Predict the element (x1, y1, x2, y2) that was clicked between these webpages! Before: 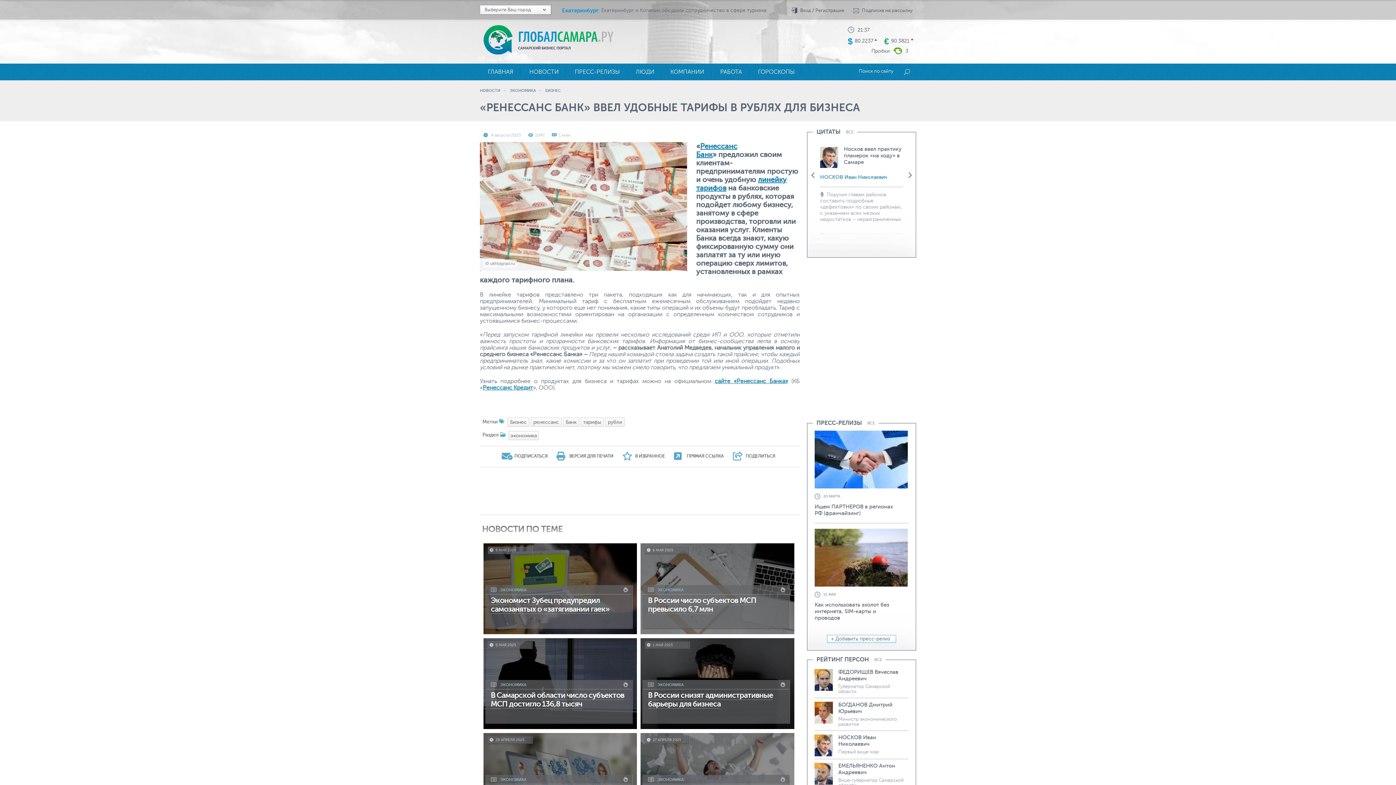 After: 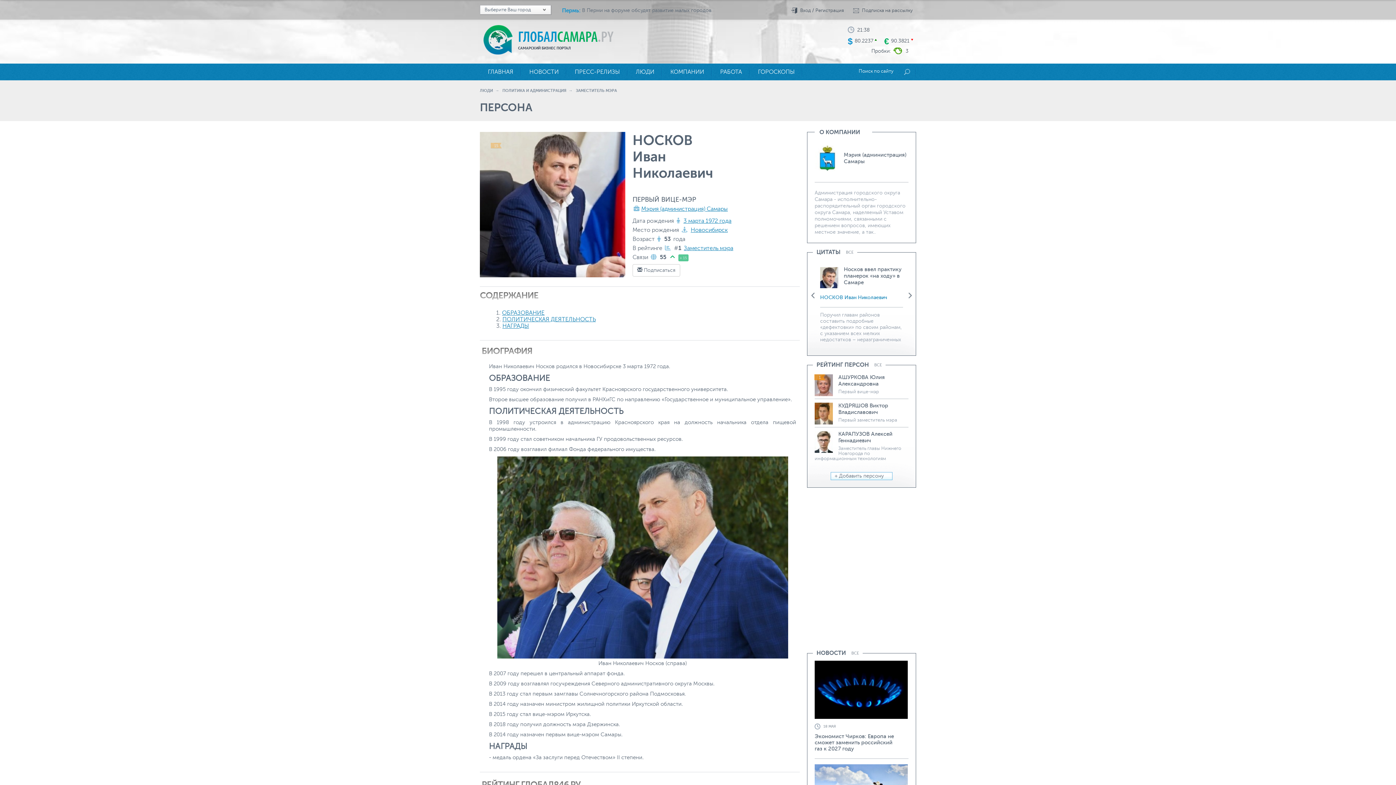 Action: label: НОСКОВ Иван Николаевич bbox: (838, 734, 876, 747)